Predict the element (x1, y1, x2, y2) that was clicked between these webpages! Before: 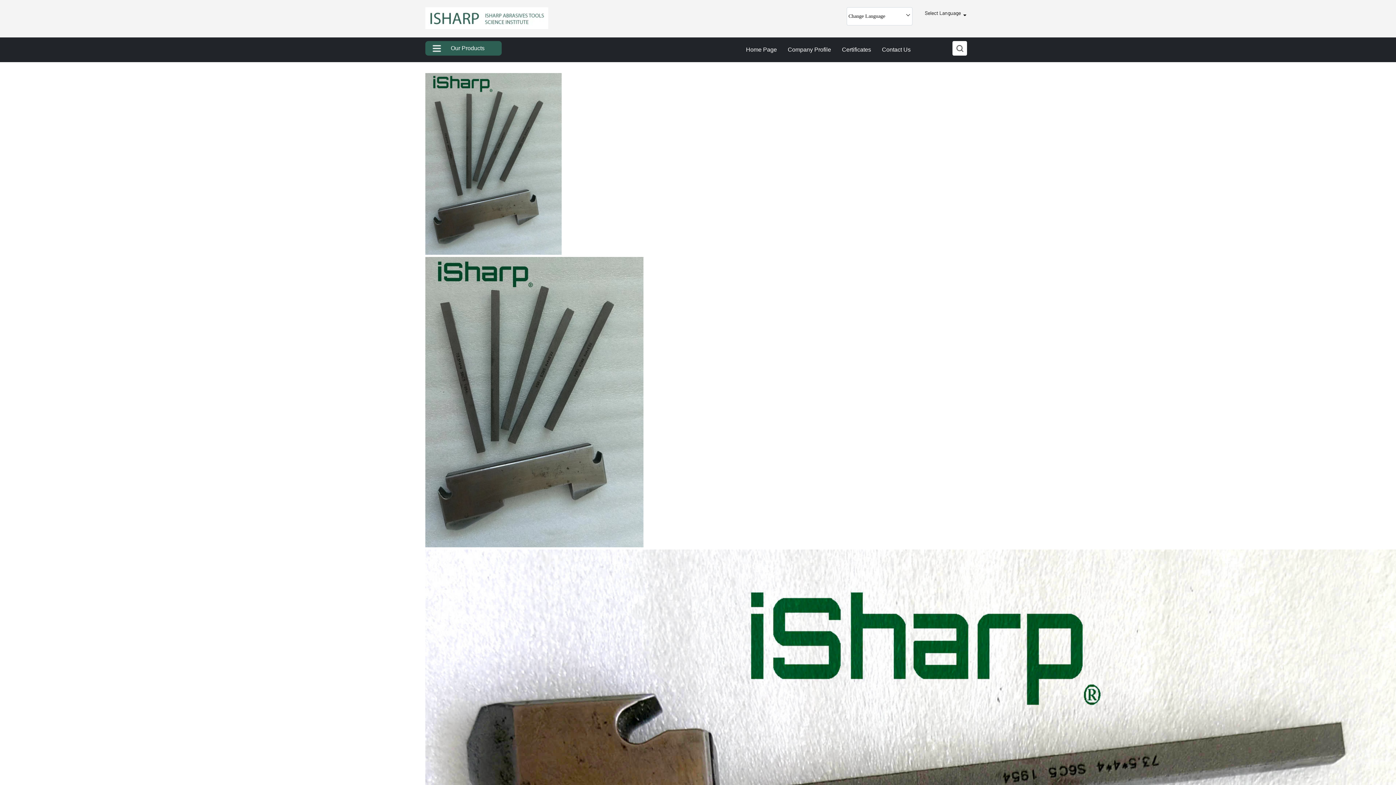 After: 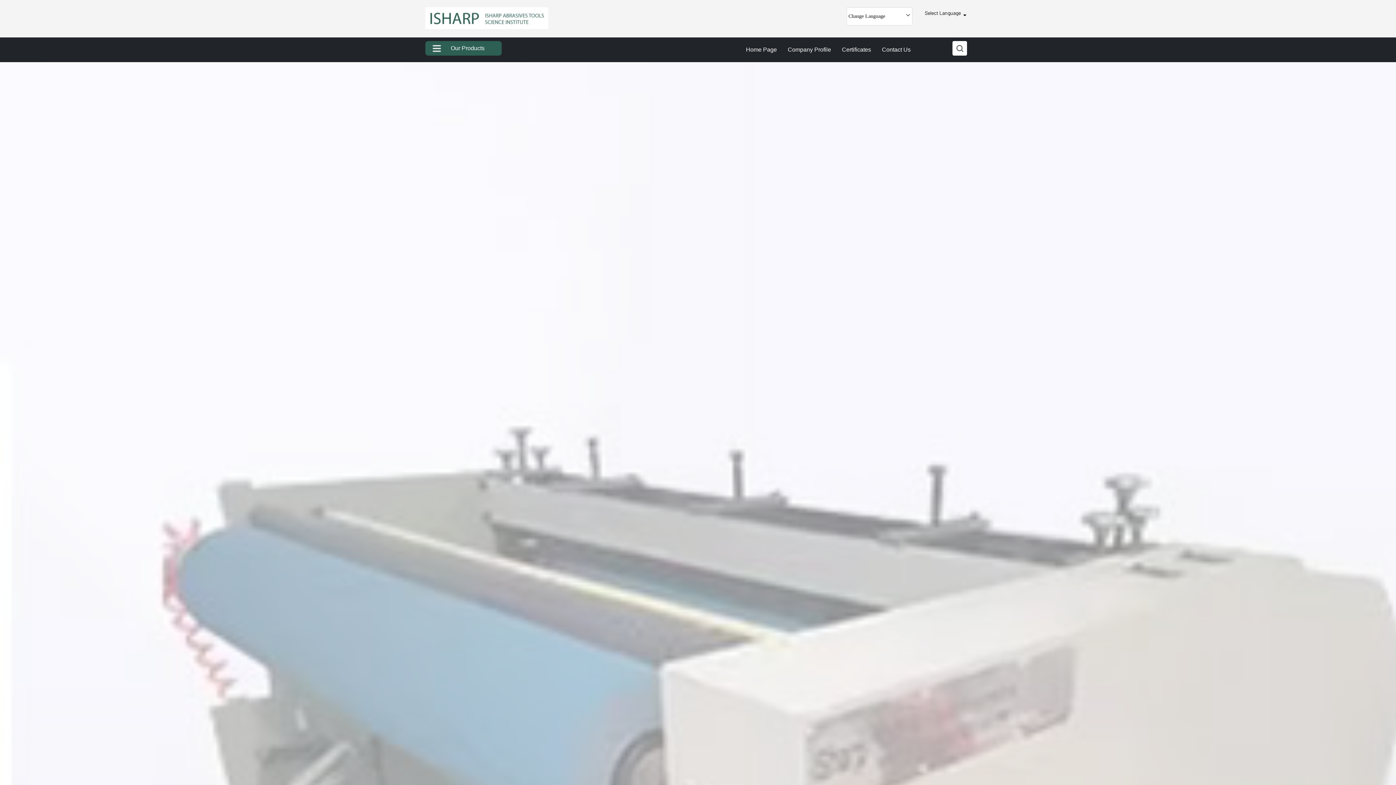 Action: bbox: (740, 41, 782, 58) label: Home Page